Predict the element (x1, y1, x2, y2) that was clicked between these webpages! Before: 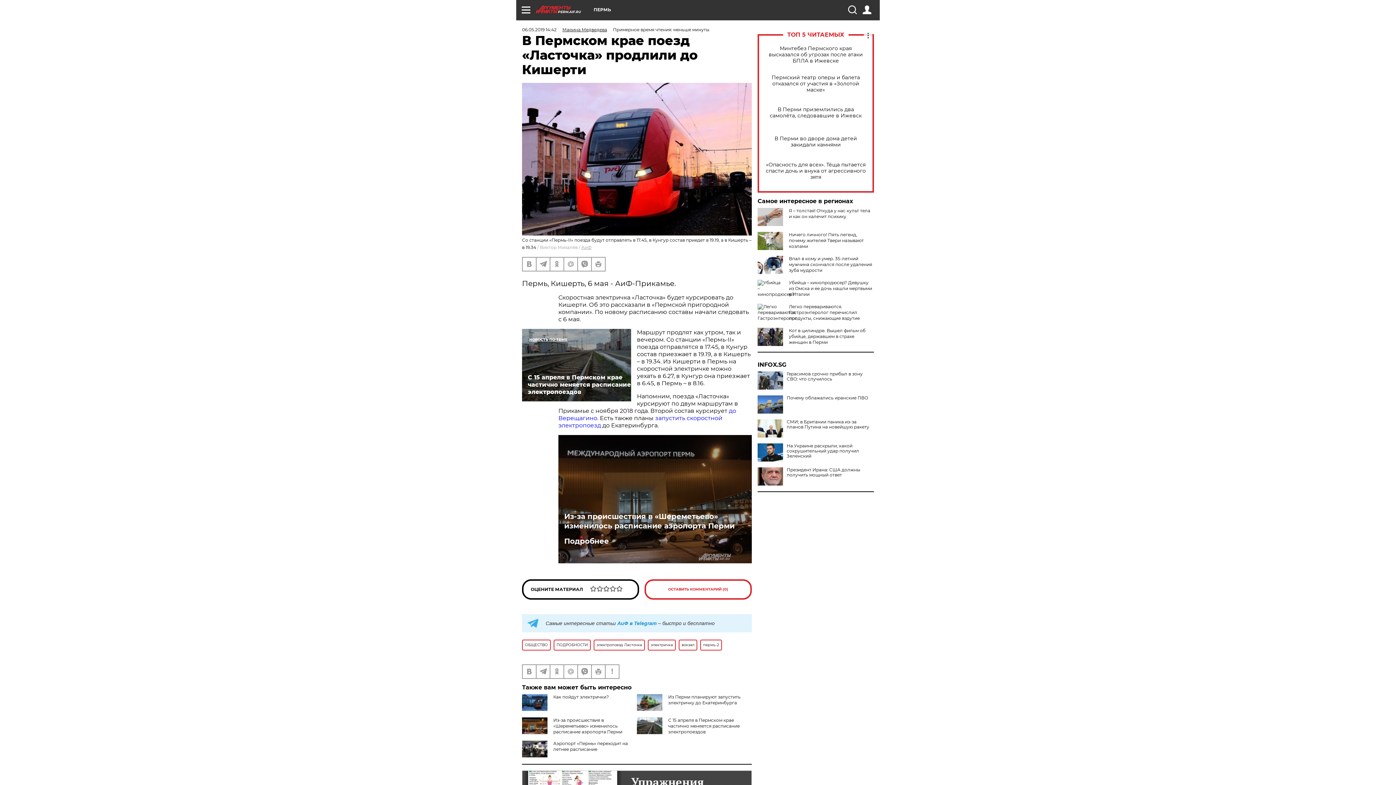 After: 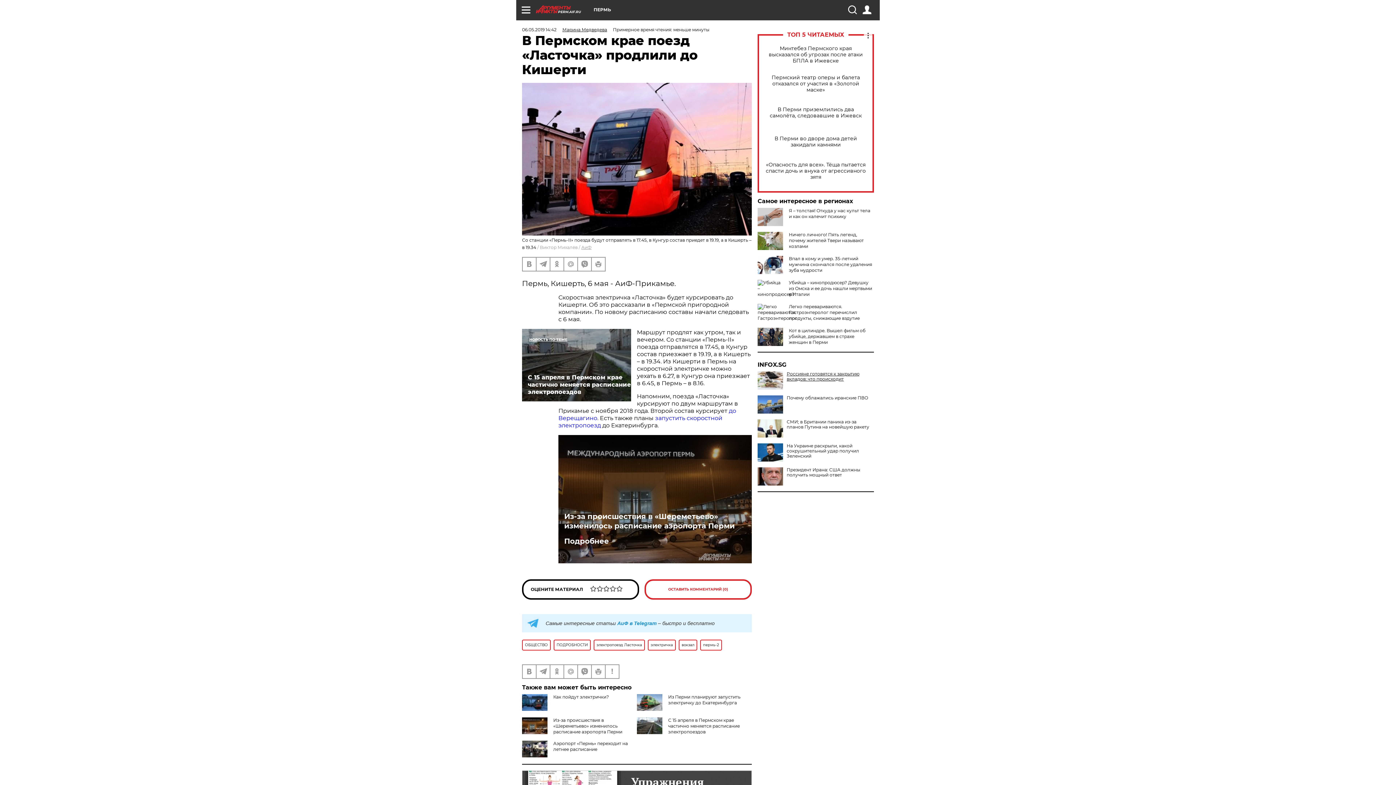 Action: bbox: (757, 371, 874, 381) label: Герасимов срочно прибыл в зону СВО: что случилось